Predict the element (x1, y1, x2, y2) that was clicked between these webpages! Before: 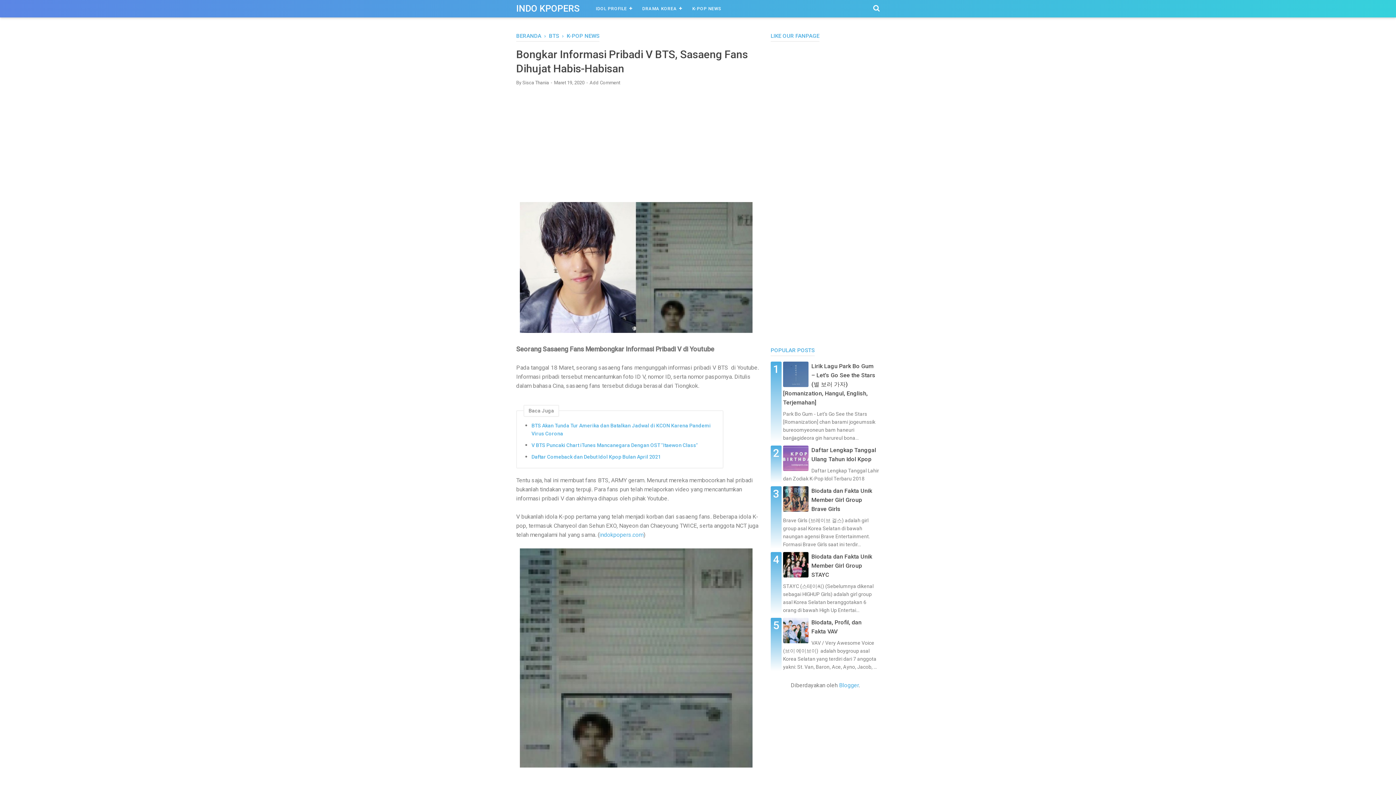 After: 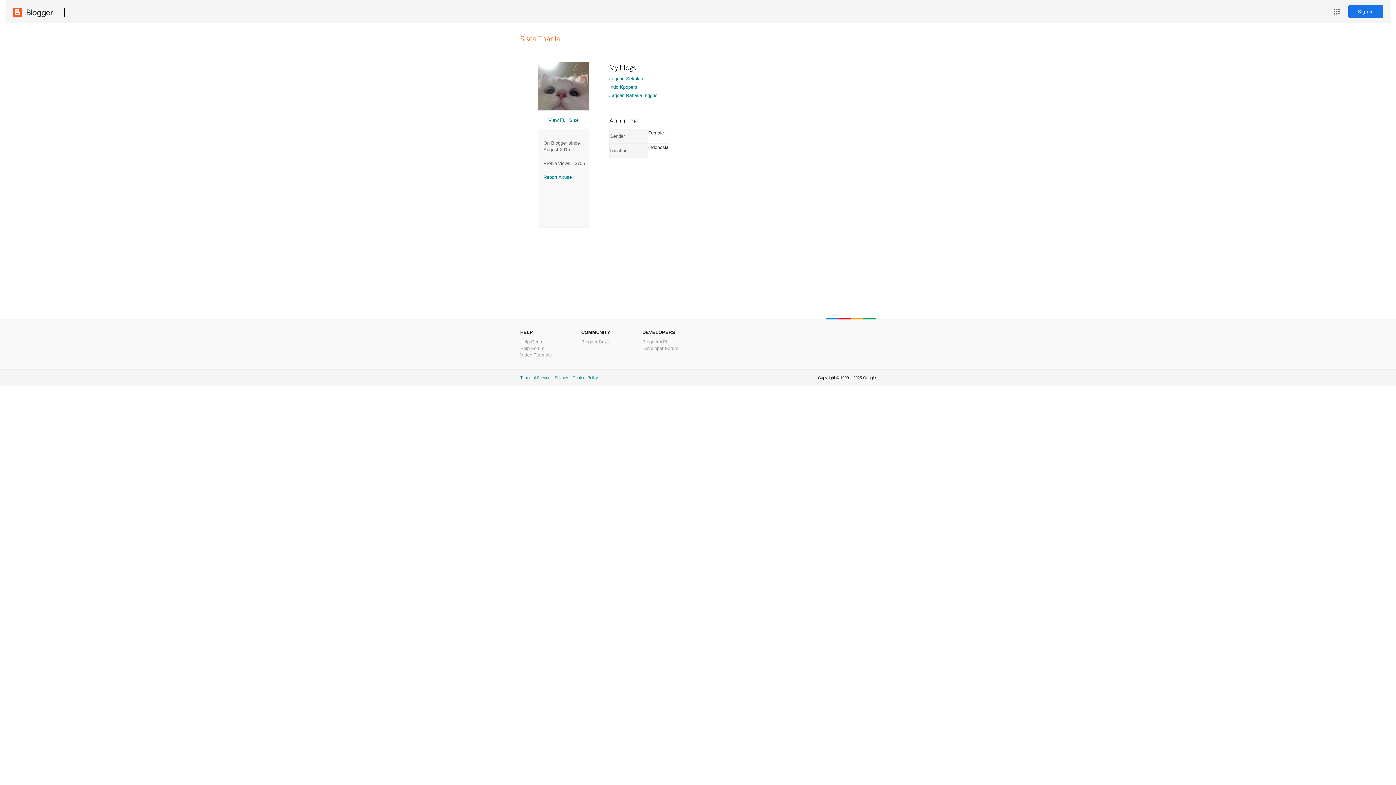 Action: label: Sisca Thania bbox: (522, 80, 549, 85)